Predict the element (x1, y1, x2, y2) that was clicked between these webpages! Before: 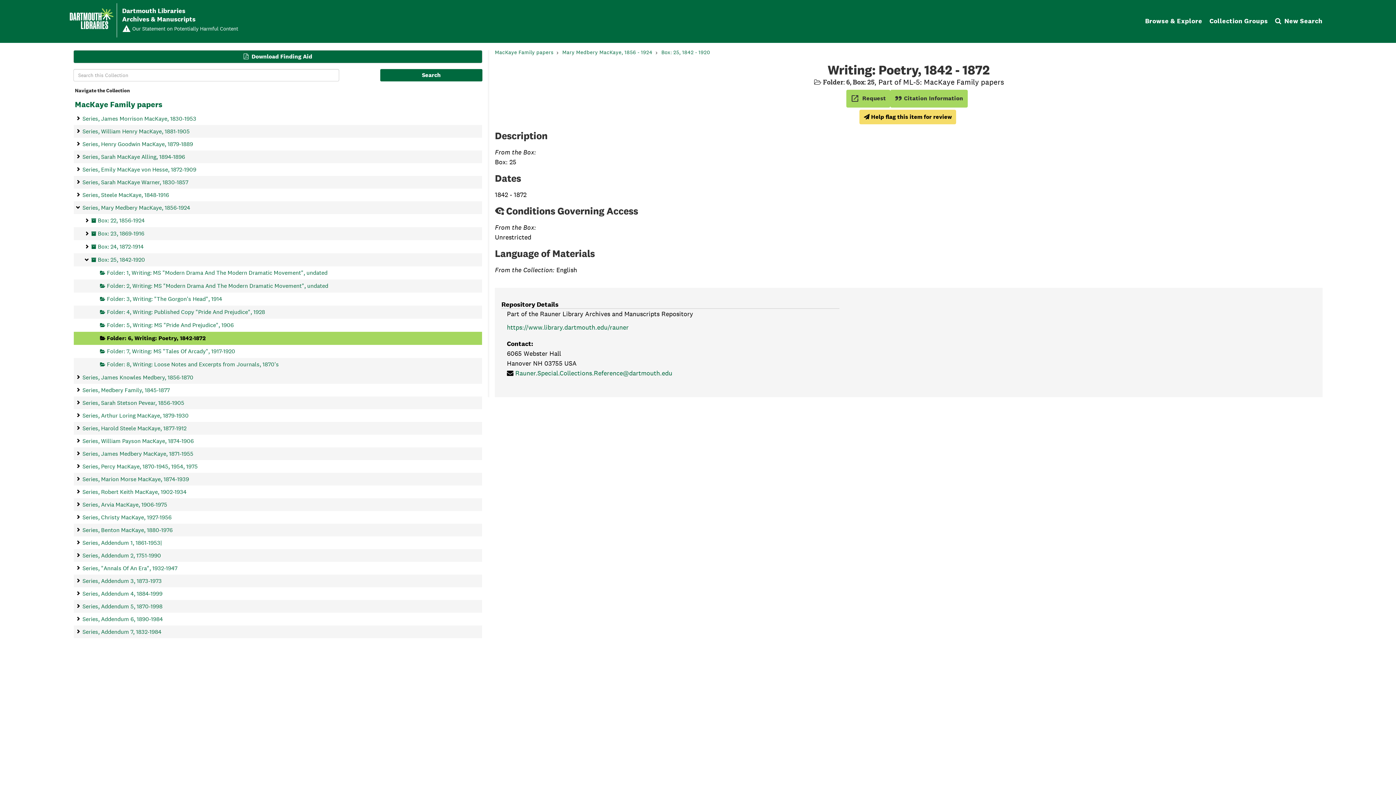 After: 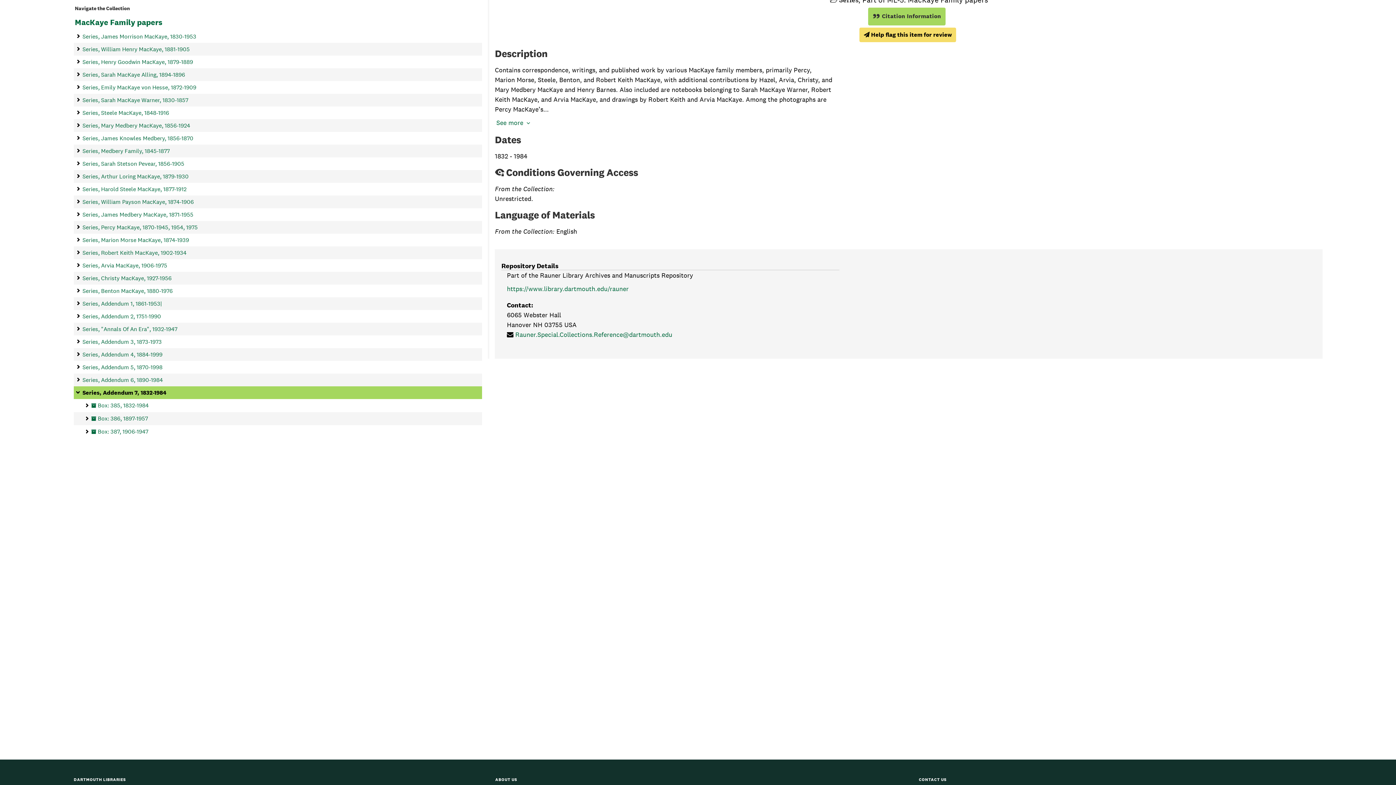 Action: bbox: (82, 625, 161, 638) label: Addendum 7, 1832-1984